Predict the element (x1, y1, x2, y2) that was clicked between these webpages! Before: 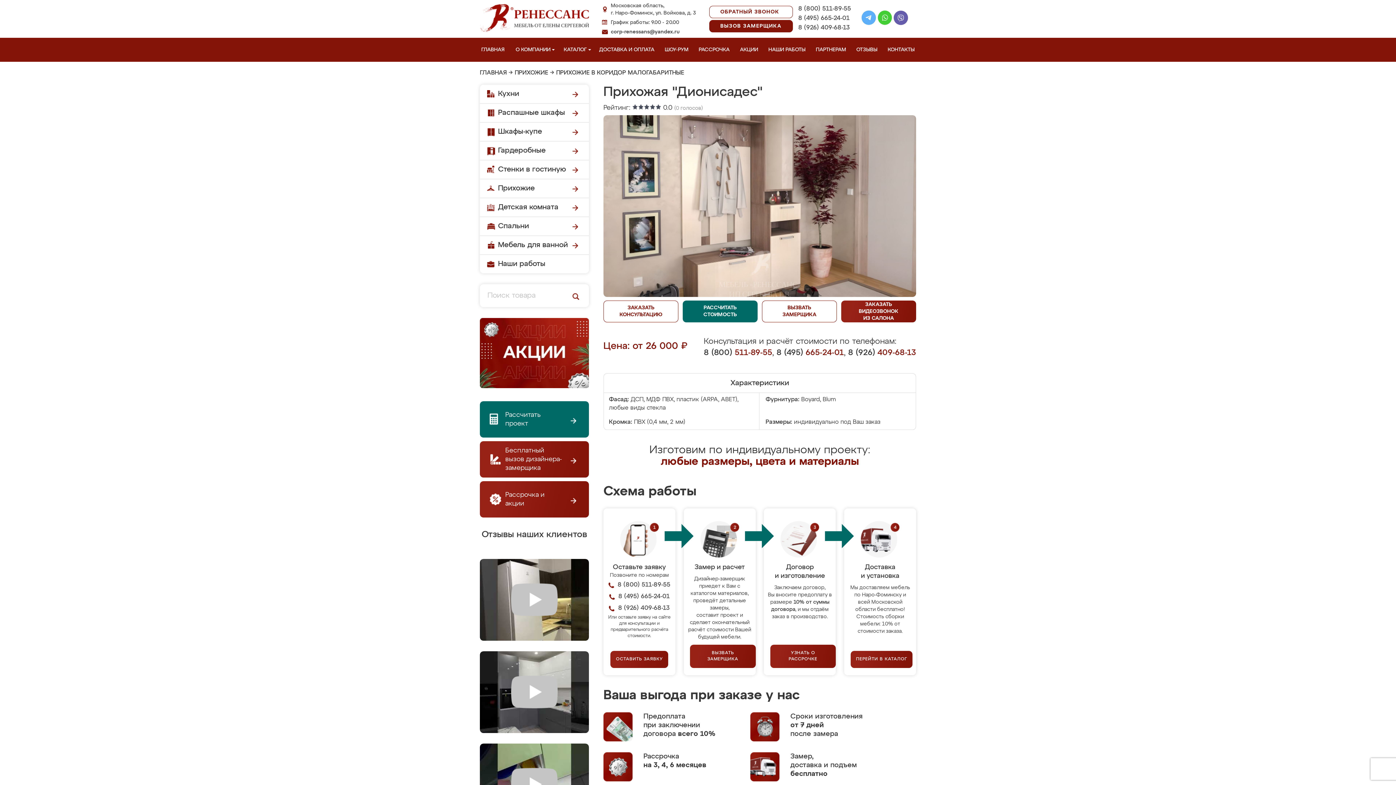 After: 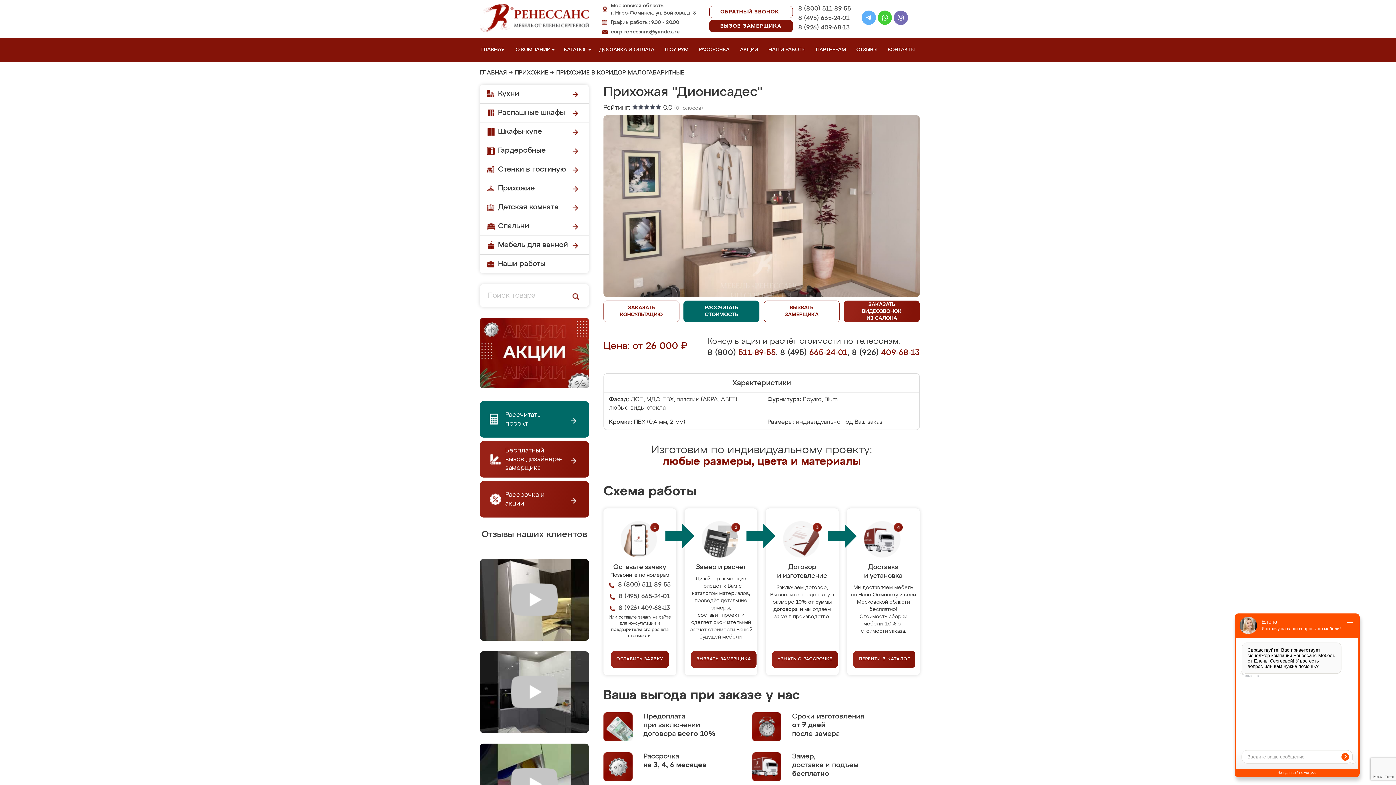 Action: bbox: (893, 10, 908, 27)